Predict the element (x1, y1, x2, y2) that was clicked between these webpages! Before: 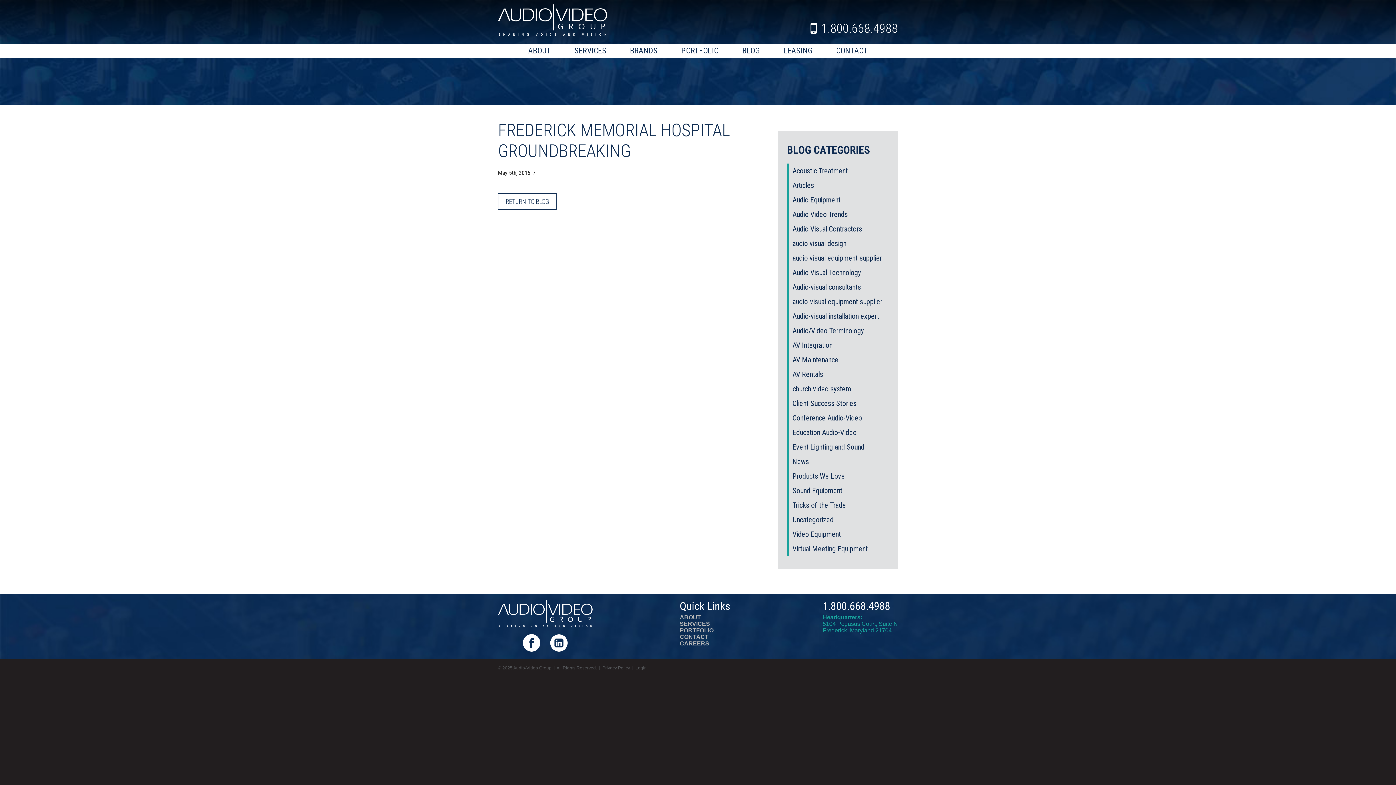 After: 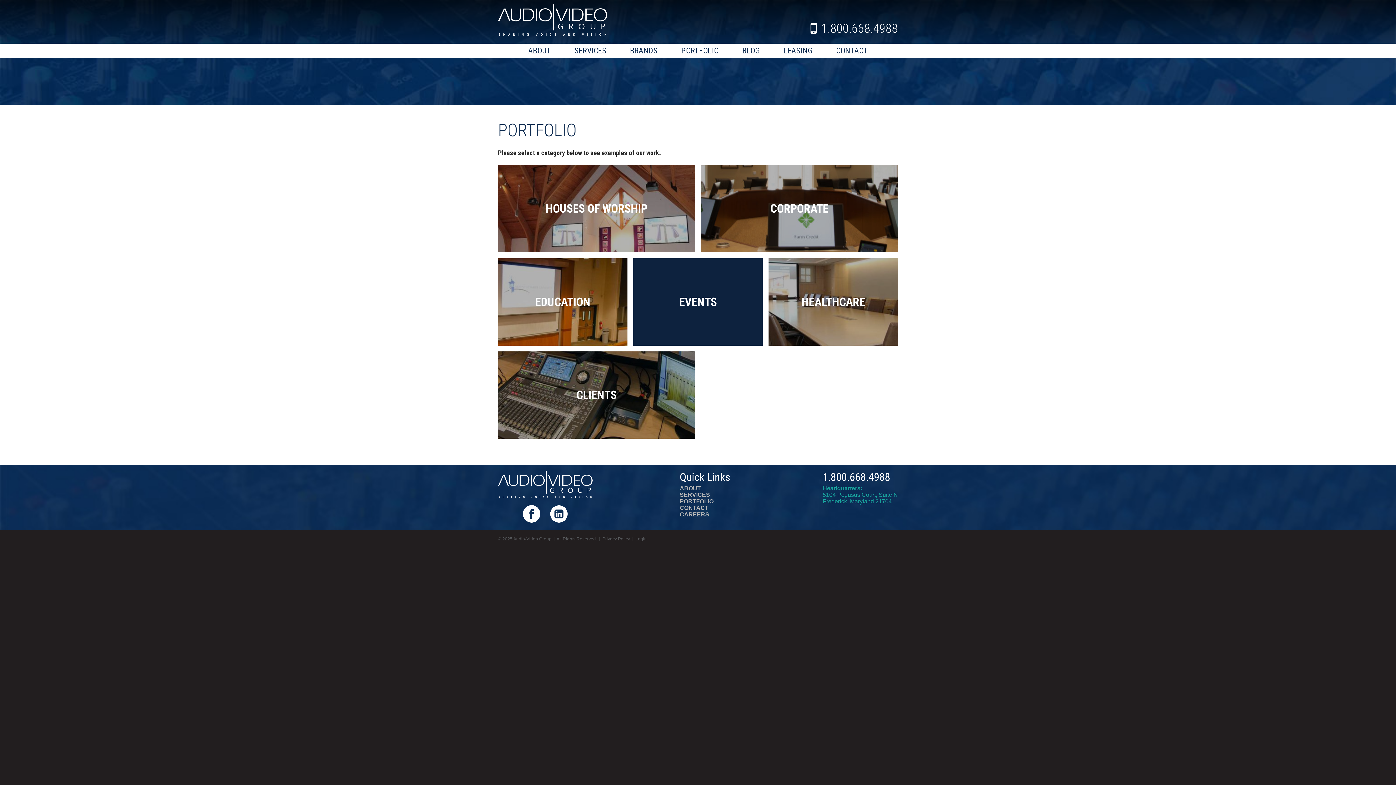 Action: label: PORTFOLIO bbox: (674, 44, 726, 57)